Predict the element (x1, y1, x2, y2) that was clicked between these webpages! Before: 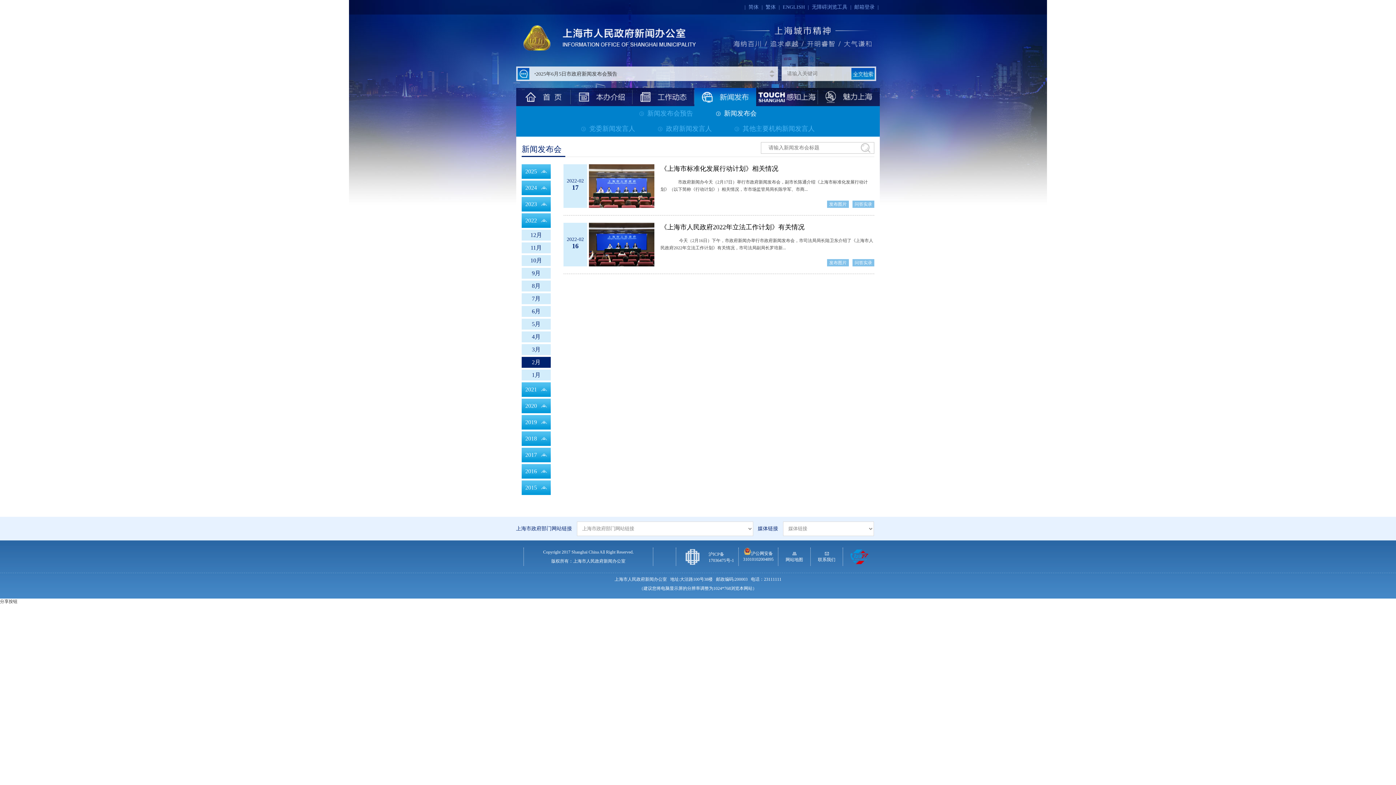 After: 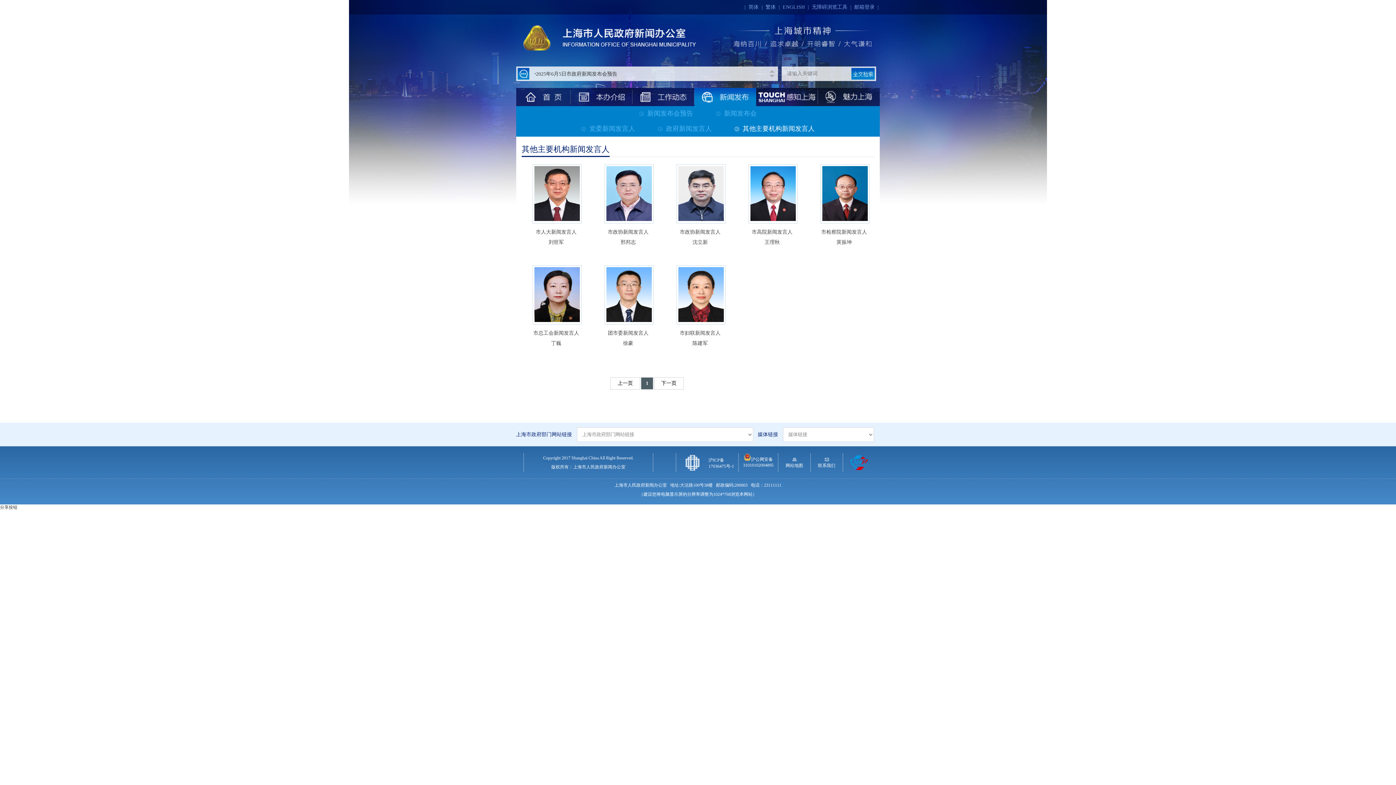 Action: label: 其他主要机构新闻发言人 bbox: (734, 121, 814, 136)